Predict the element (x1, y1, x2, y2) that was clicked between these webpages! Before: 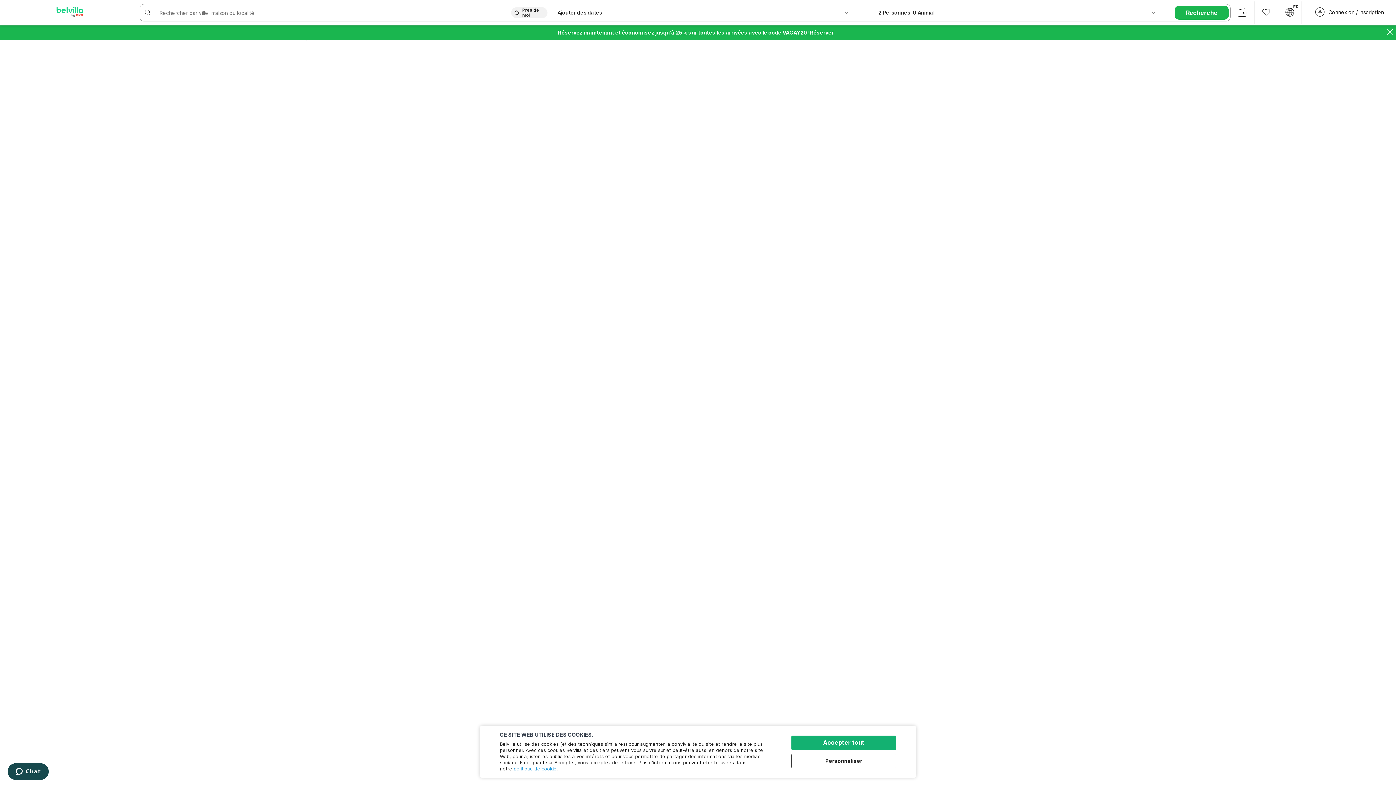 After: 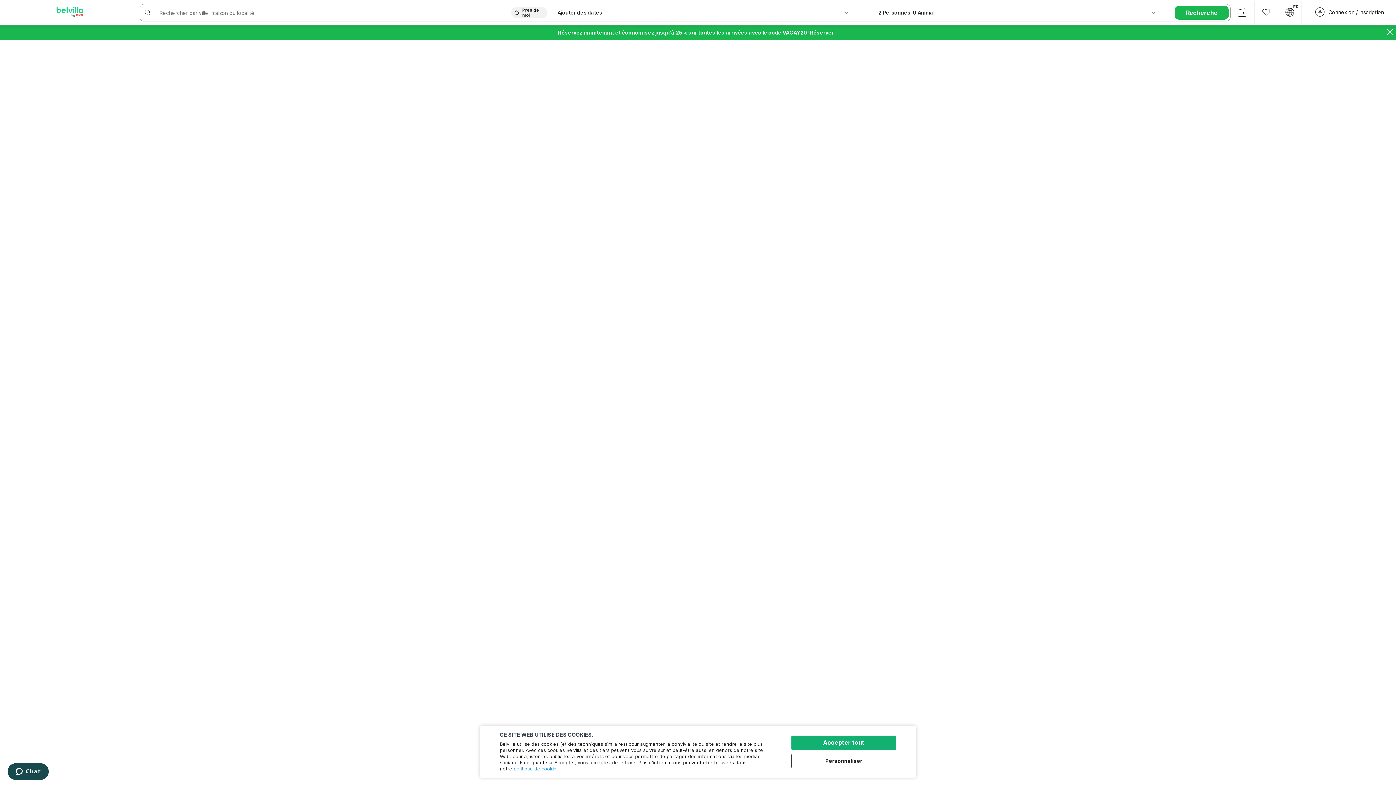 Action: label: politique de cookie bbox: (513, 766, 556, 772)